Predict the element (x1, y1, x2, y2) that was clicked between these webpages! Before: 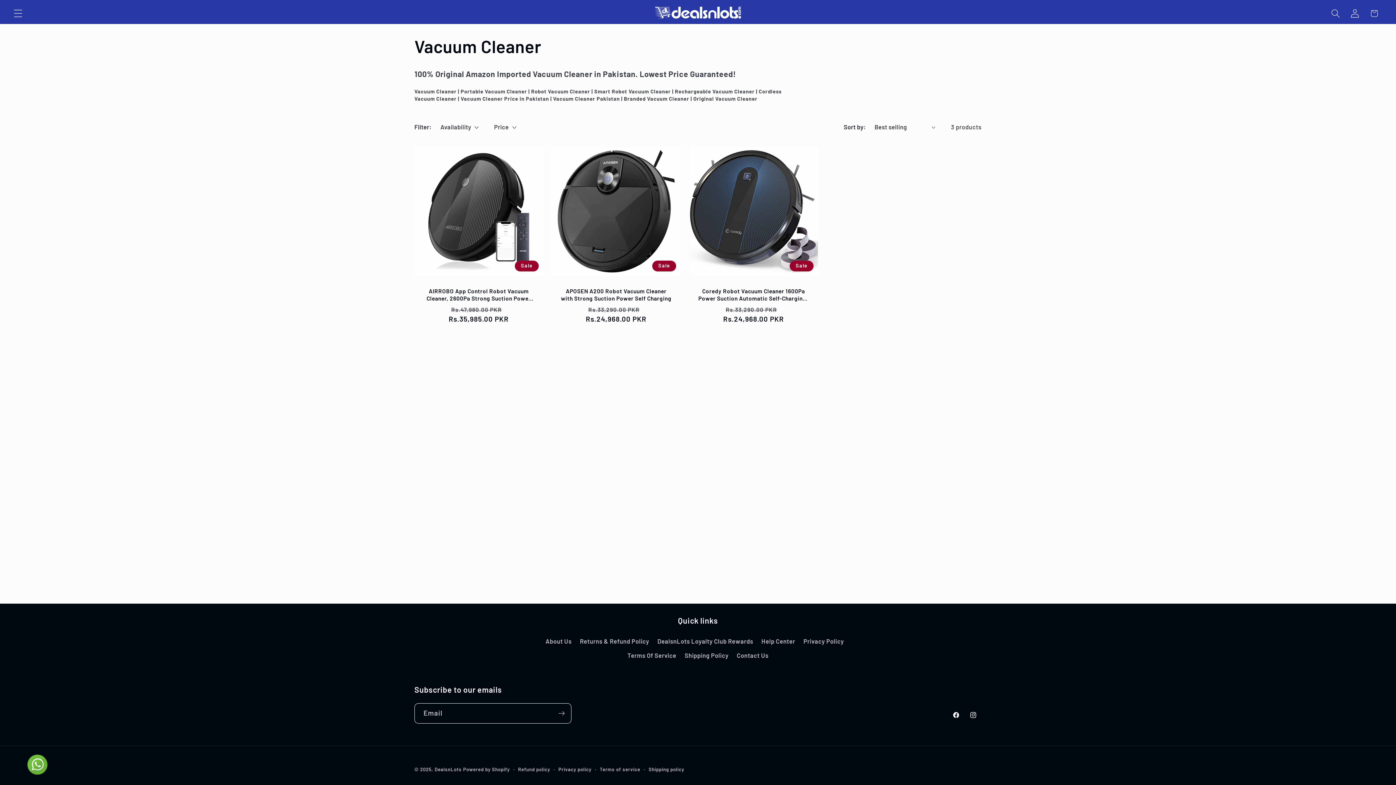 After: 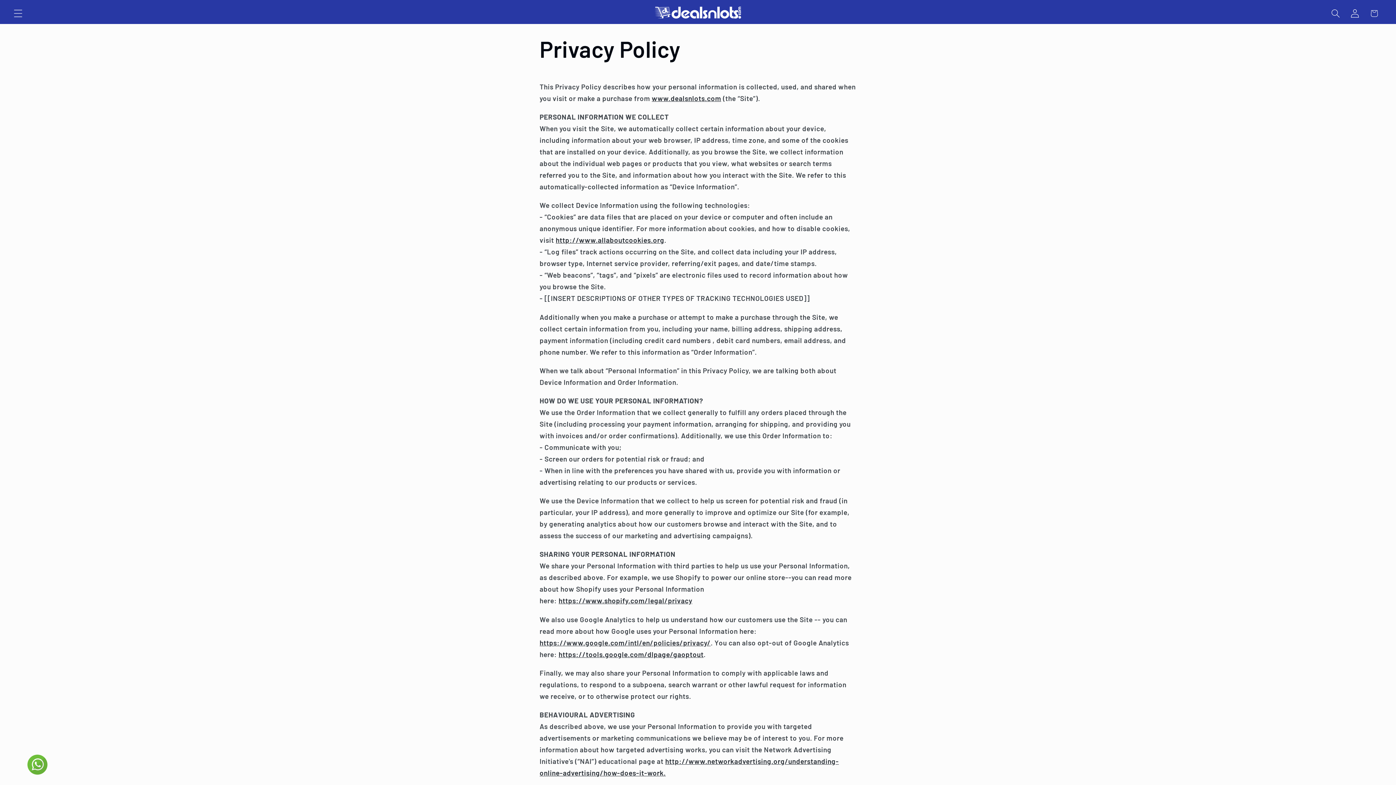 Action: bbox: (803, 634, 844, 648) label: Privacy Policy